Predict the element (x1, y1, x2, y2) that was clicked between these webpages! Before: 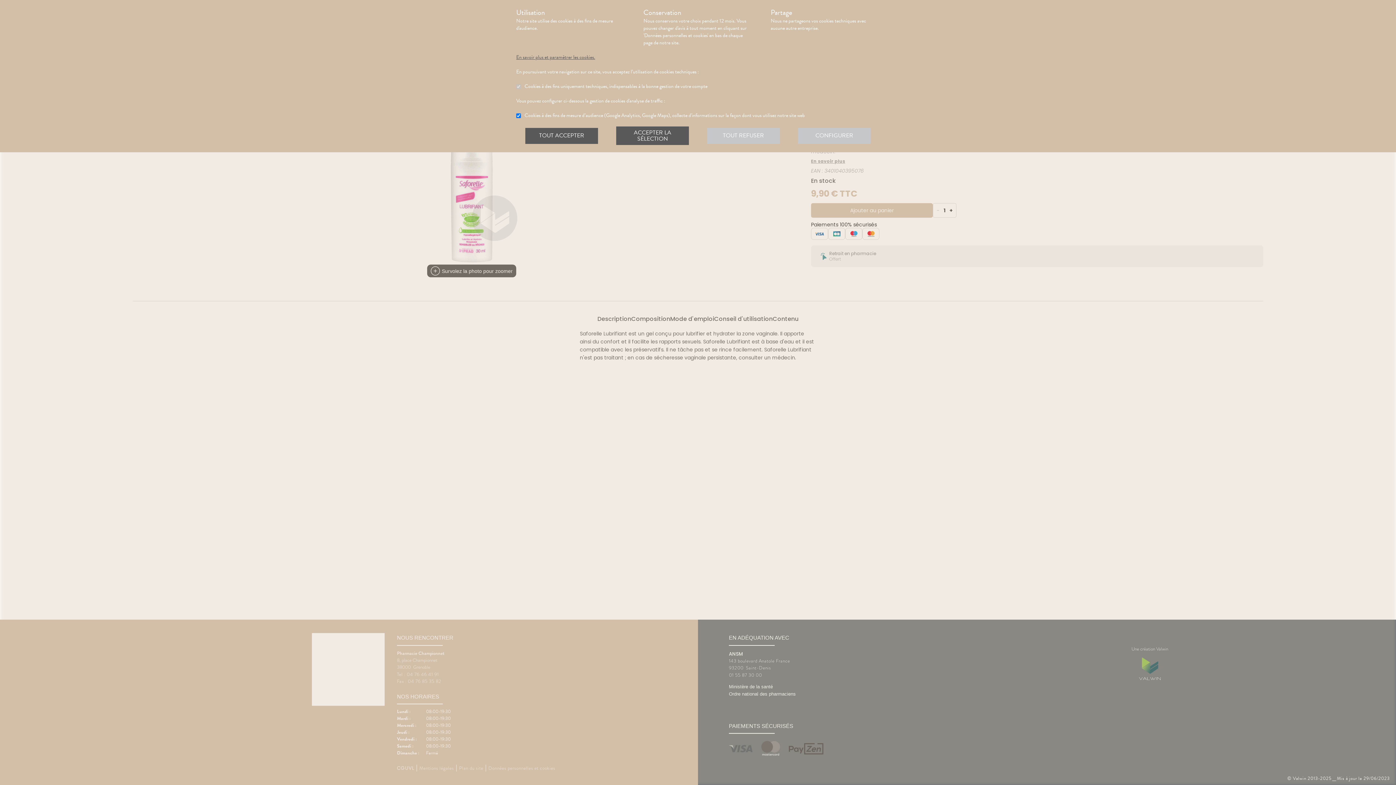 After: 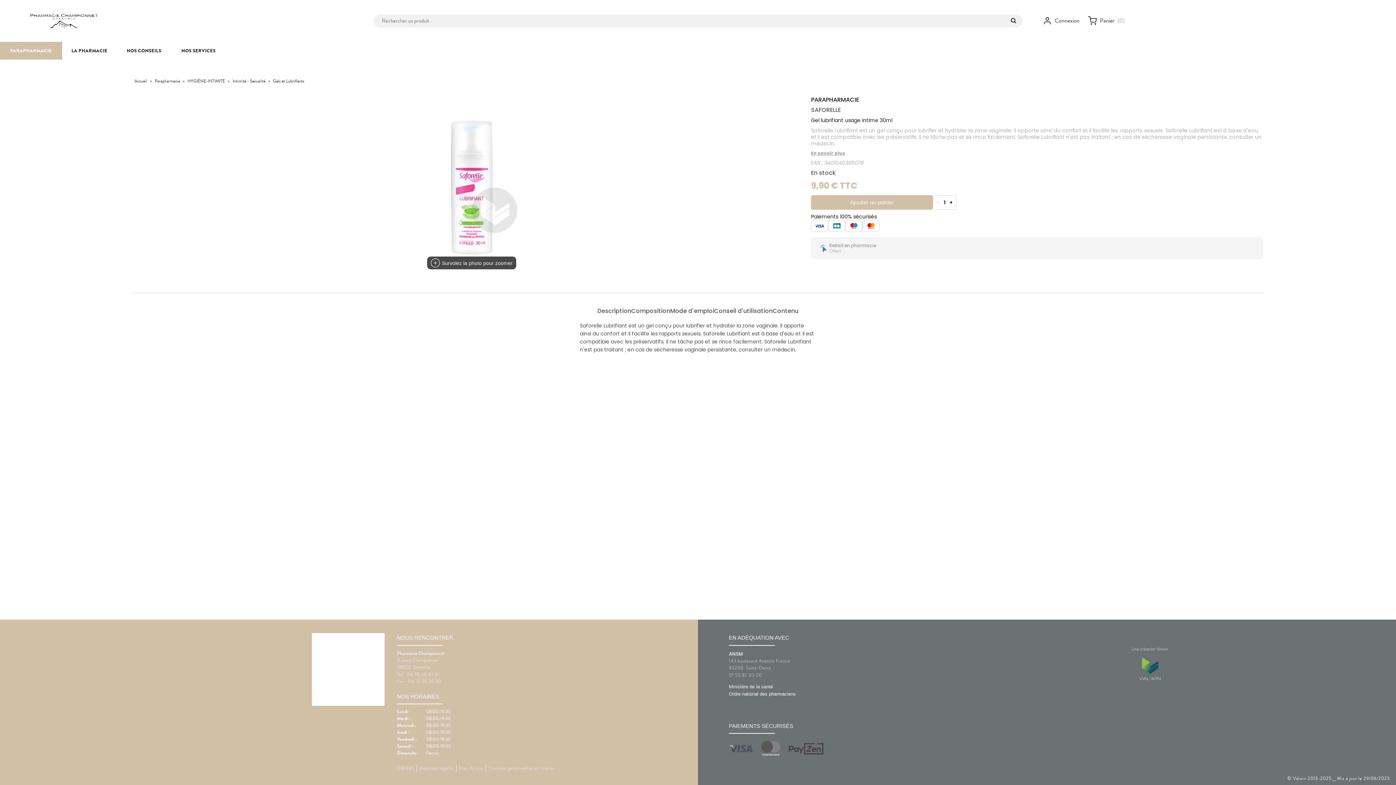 Action: bbox: (707, 127, 780, 143) label: TOUT REFUSER